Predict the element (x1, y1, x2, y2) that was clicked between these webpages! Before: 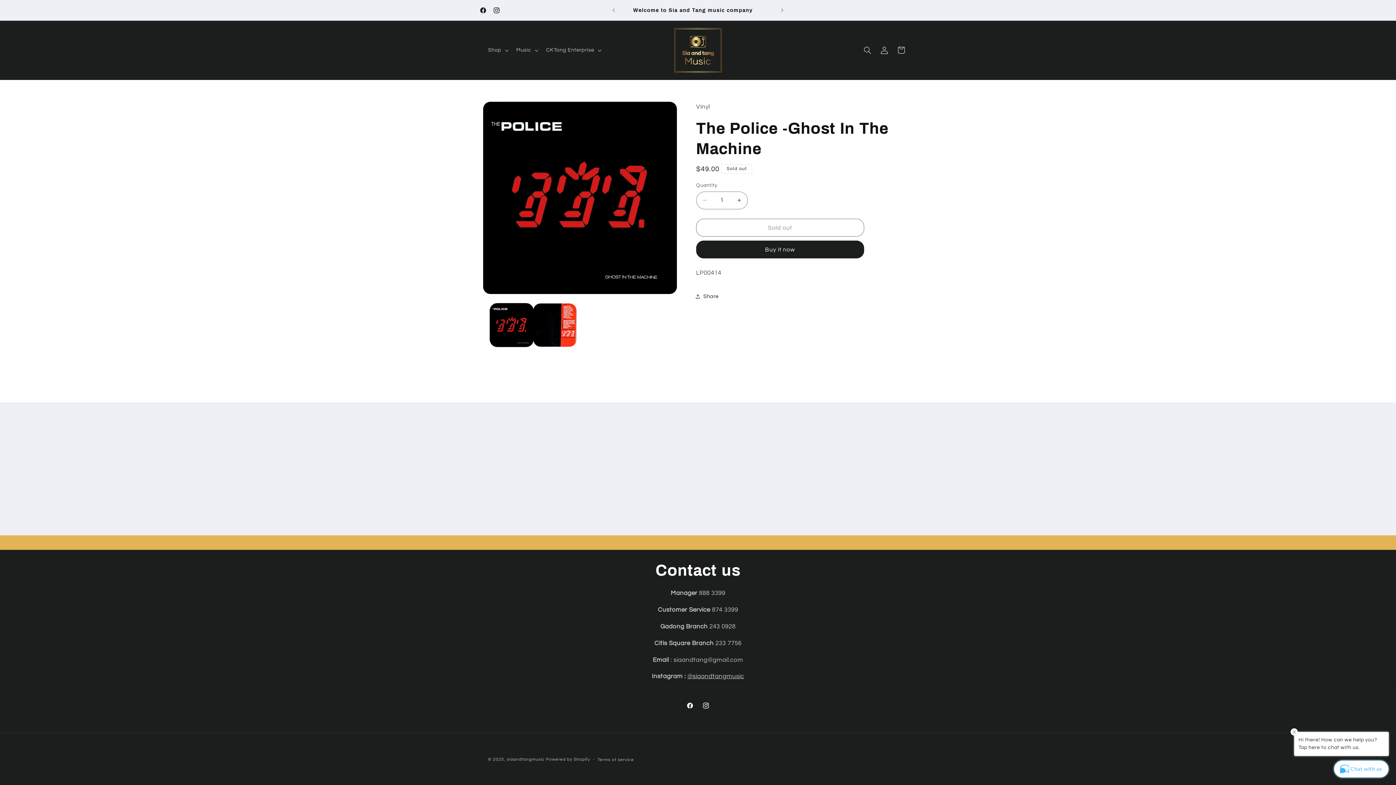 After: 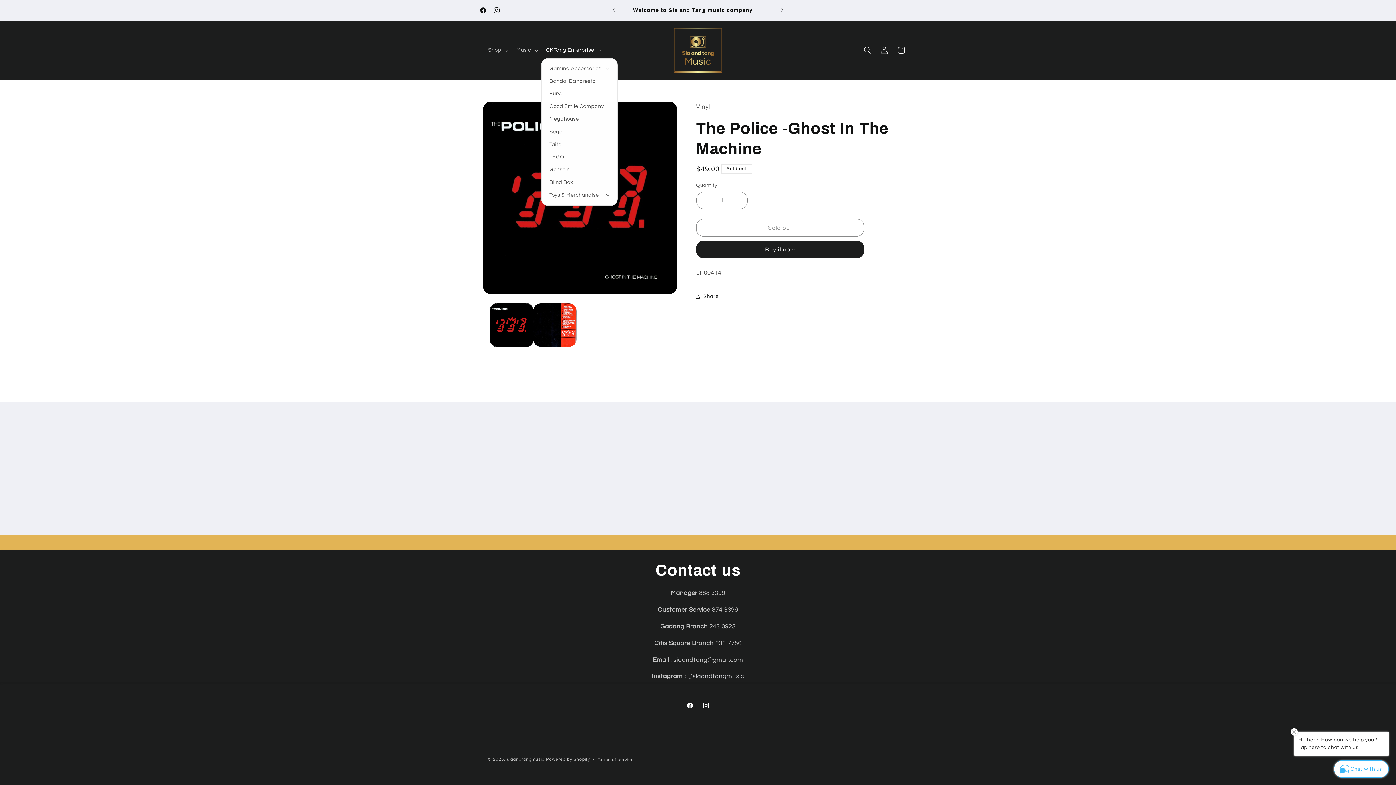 Action: label: CKTang Enterprise bbox: (541, 42, 604, 58)